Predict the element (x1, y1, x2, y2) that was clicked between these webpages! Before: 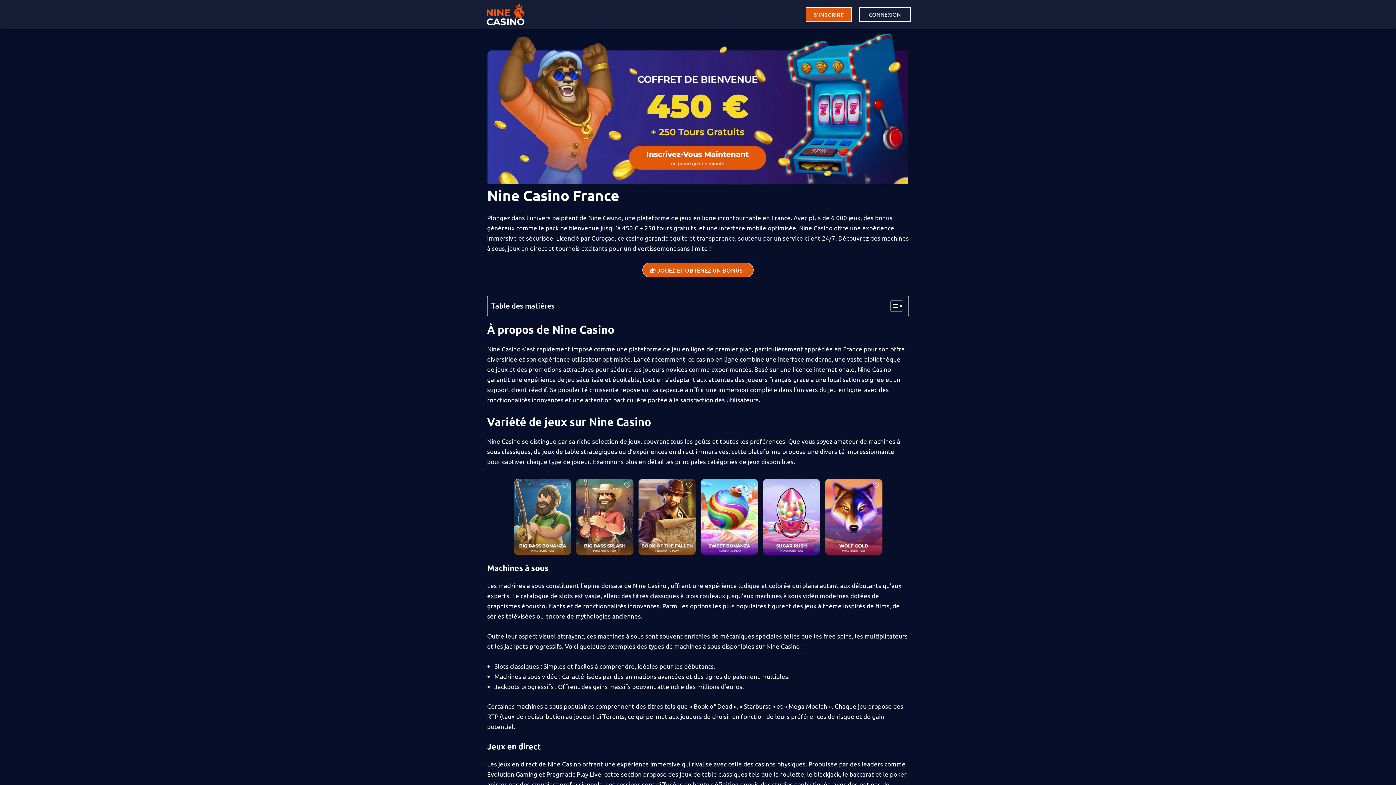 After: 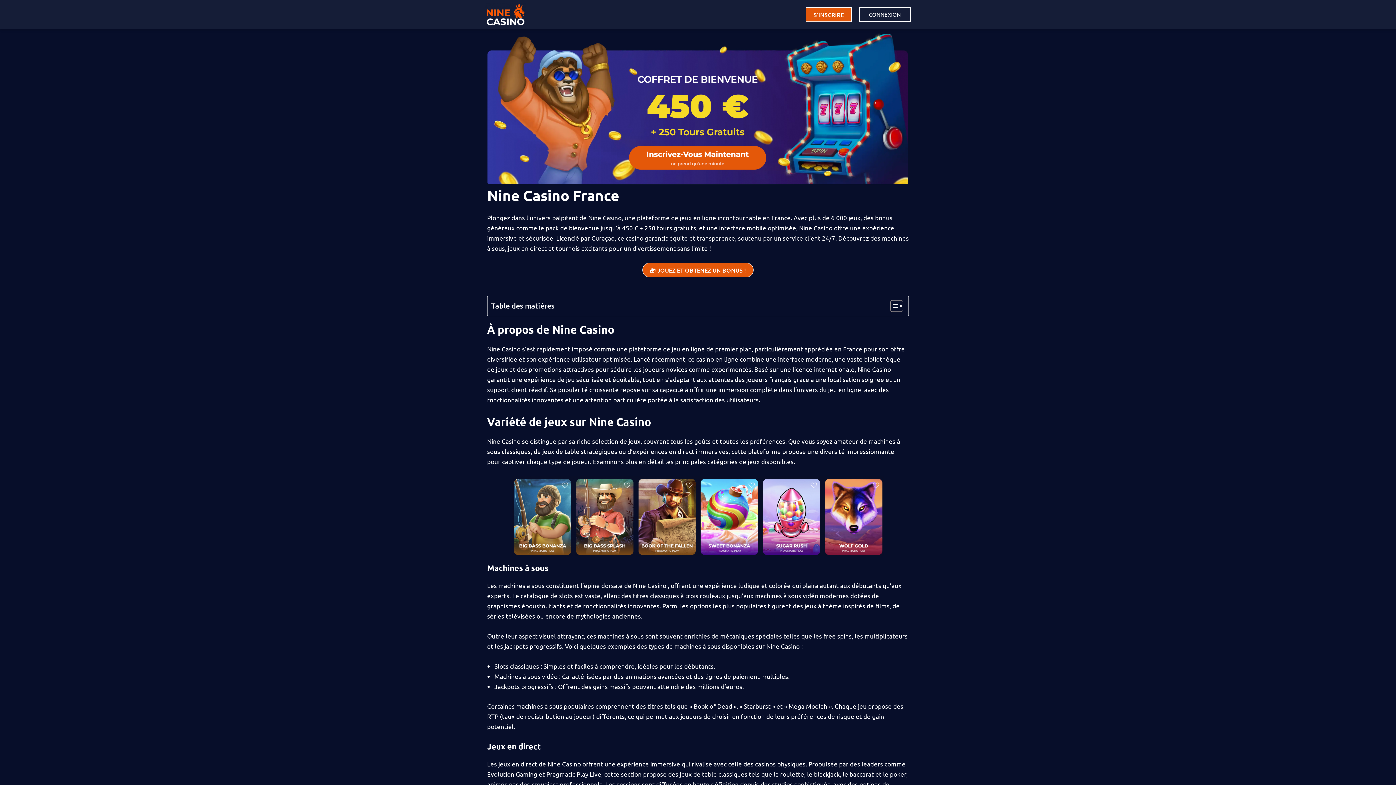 Action: bbox: (512, 476, 884, 556)